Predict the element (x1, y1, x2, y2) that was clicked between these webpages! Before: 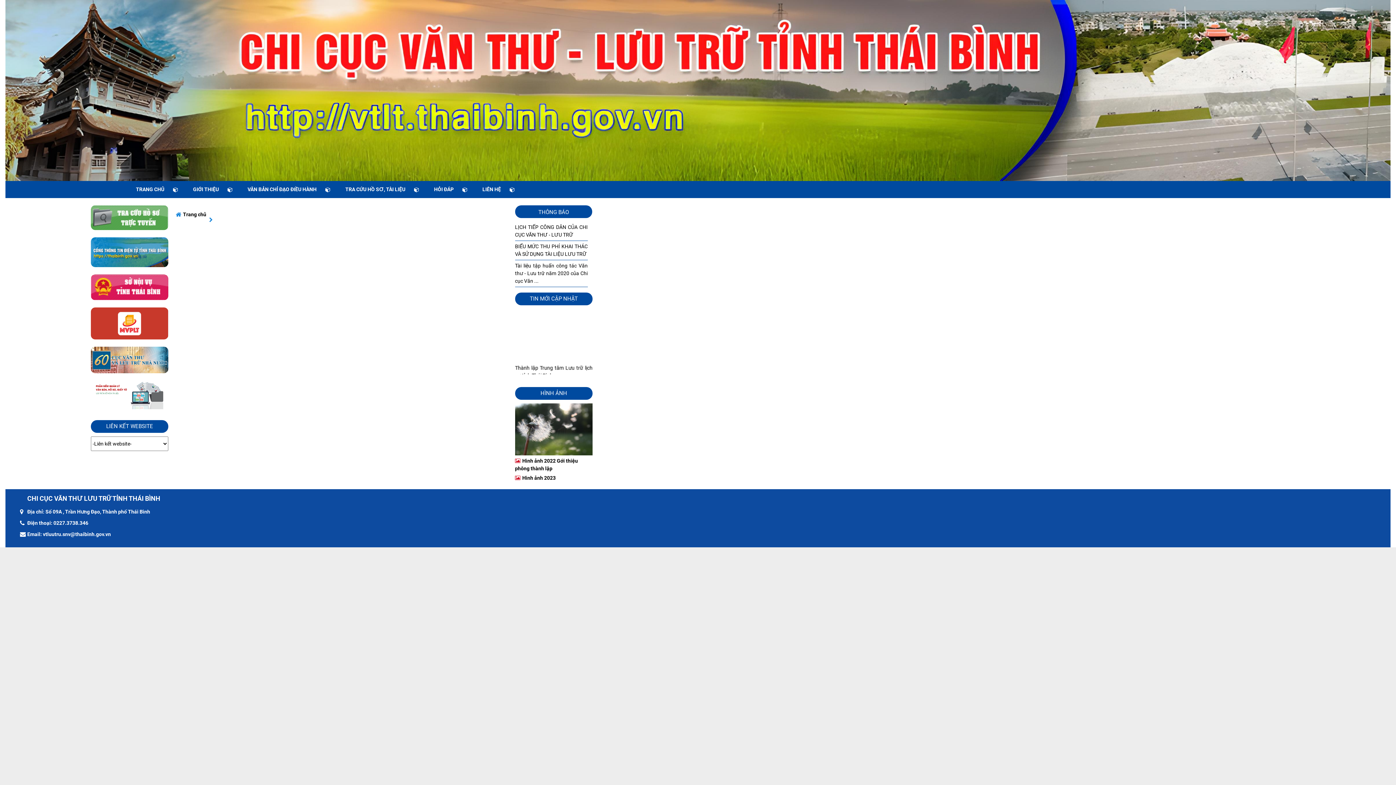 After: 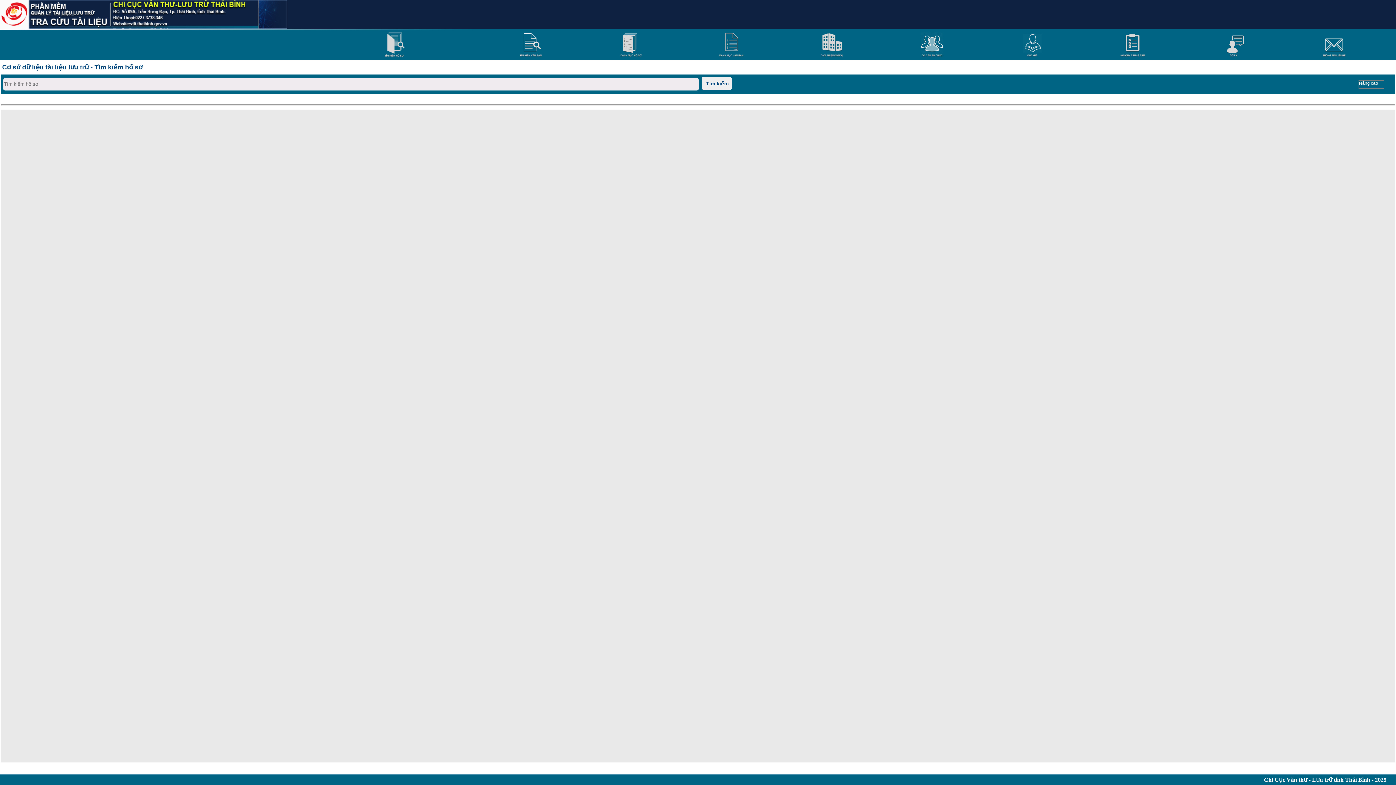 Action: bbox: (90, 391, 168, 397)